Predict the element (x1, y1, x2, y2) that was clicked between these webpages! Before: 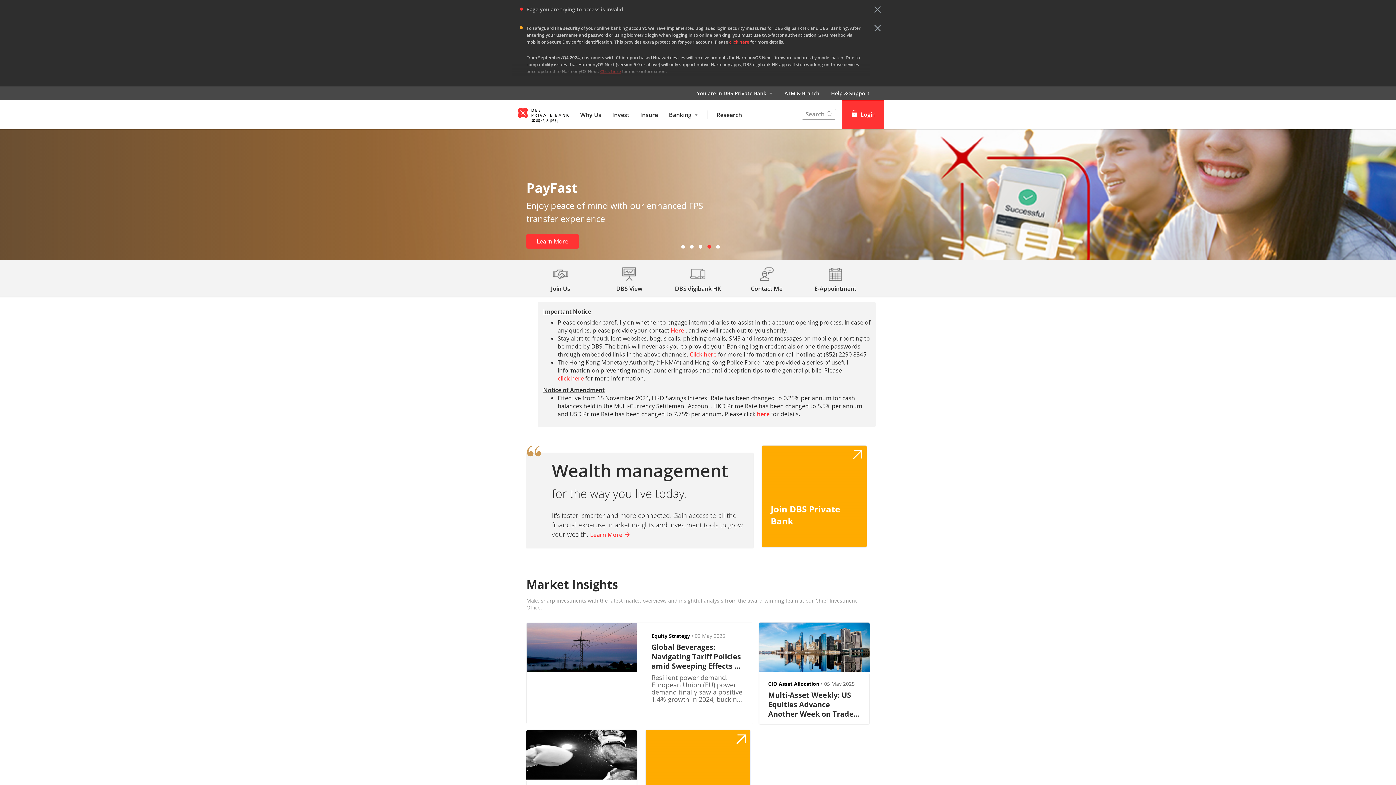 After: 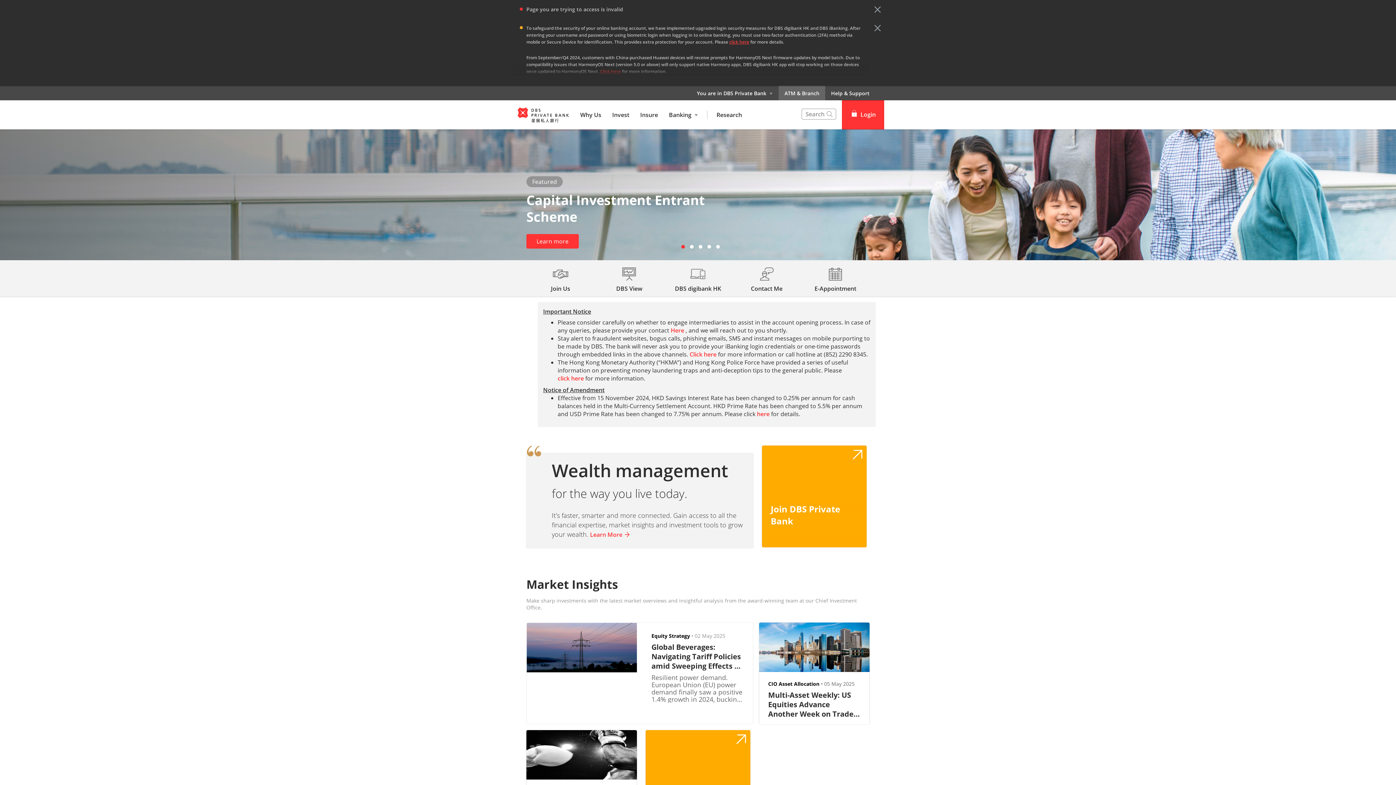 Action: label: ATM & Branch bbox: (778, 85, 825, 100)